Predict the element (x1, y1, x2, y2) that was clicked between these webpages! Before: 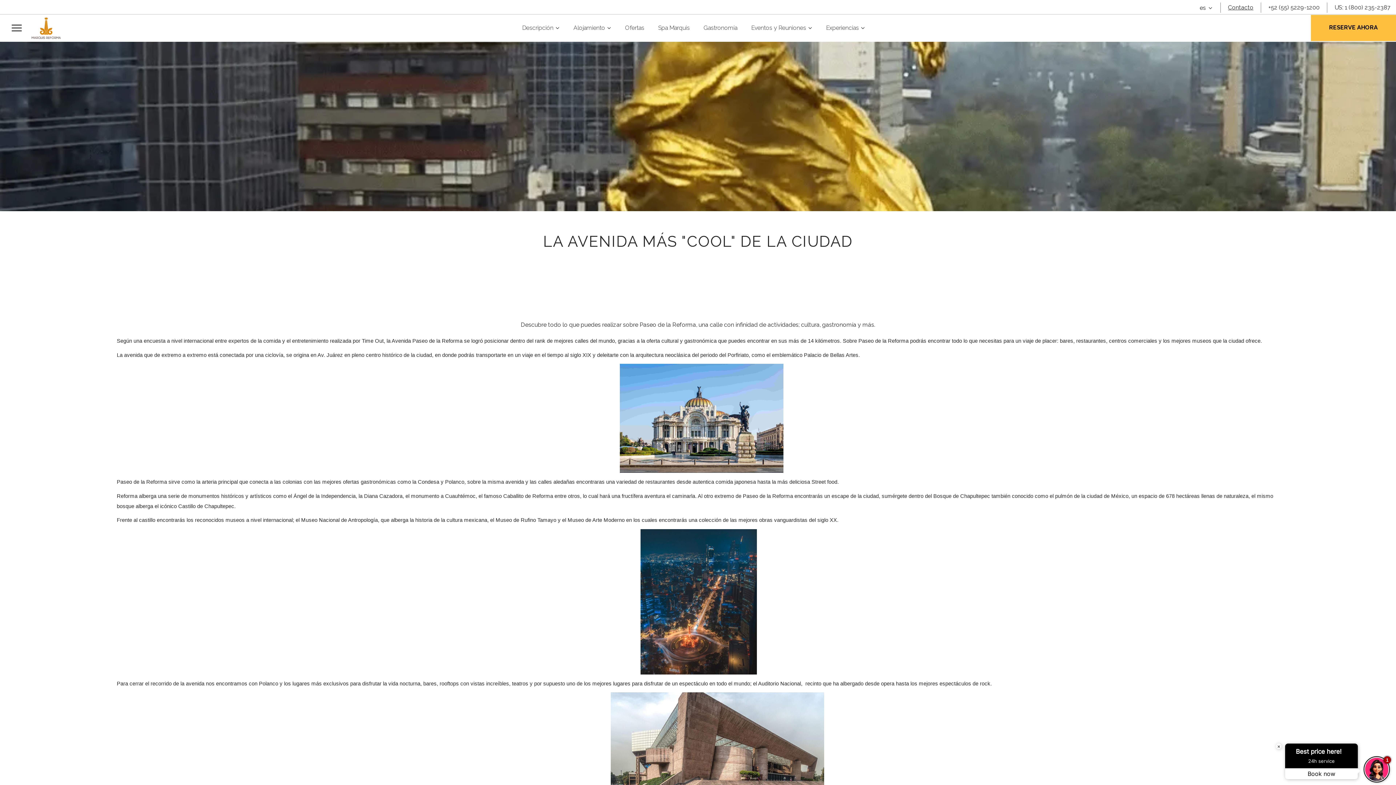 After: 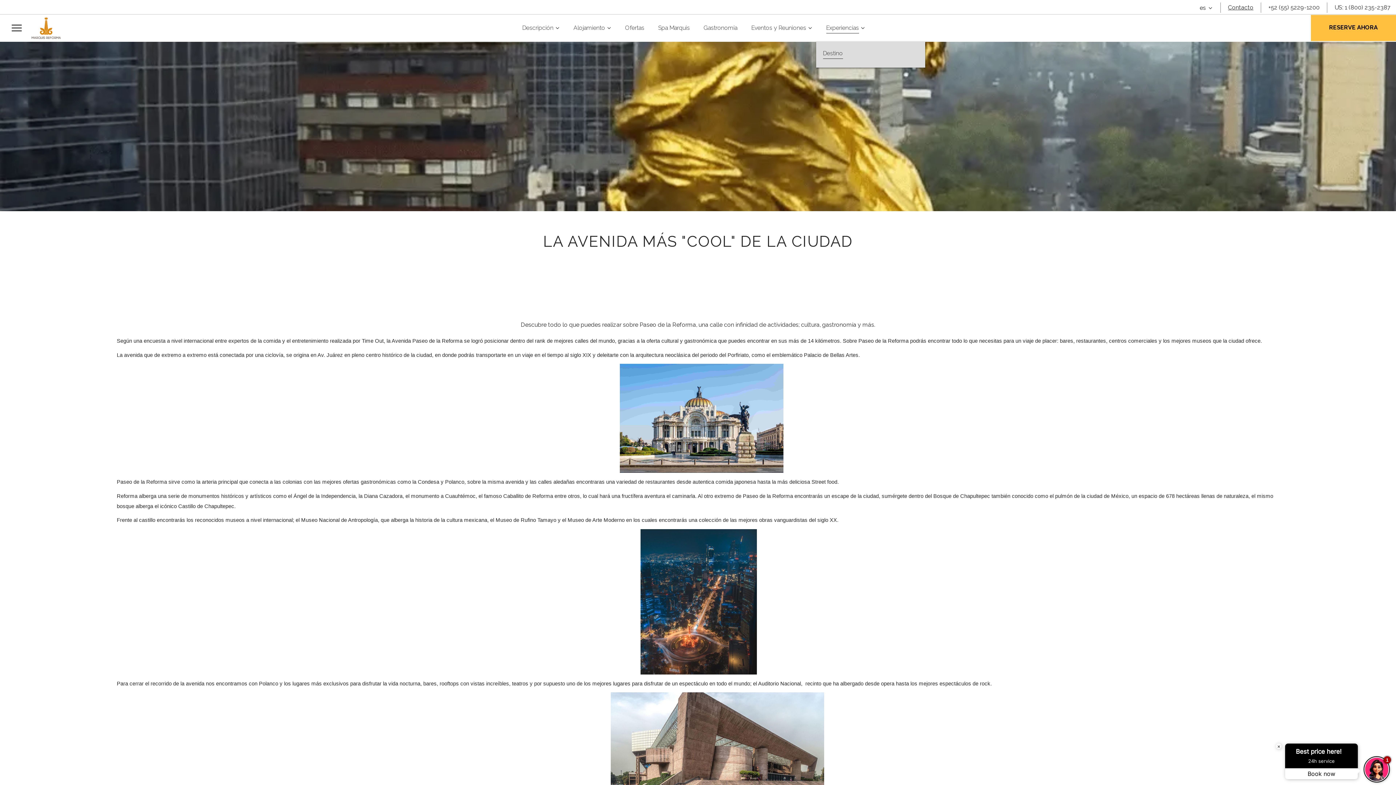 Action: label: Experiencias  bbox: (826, 24, 865, 31)